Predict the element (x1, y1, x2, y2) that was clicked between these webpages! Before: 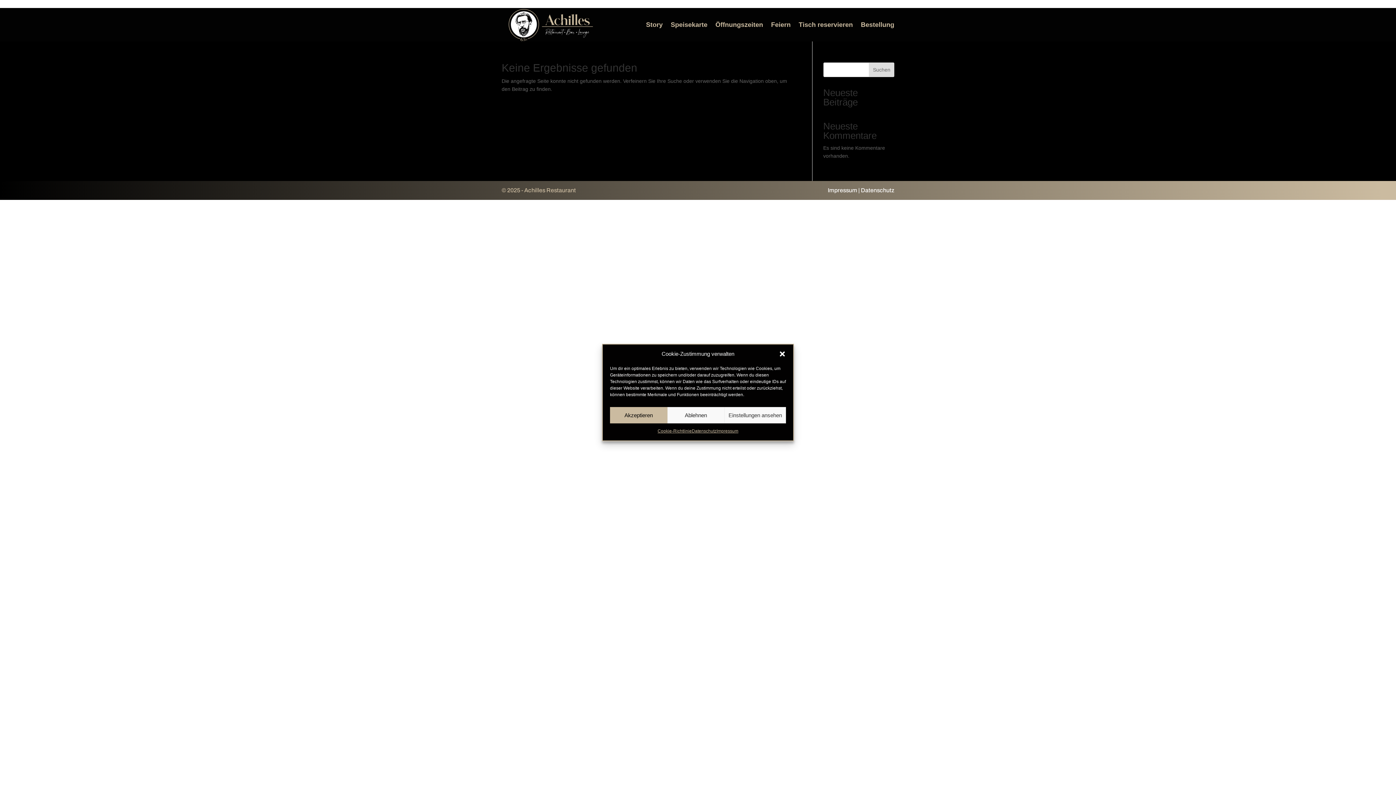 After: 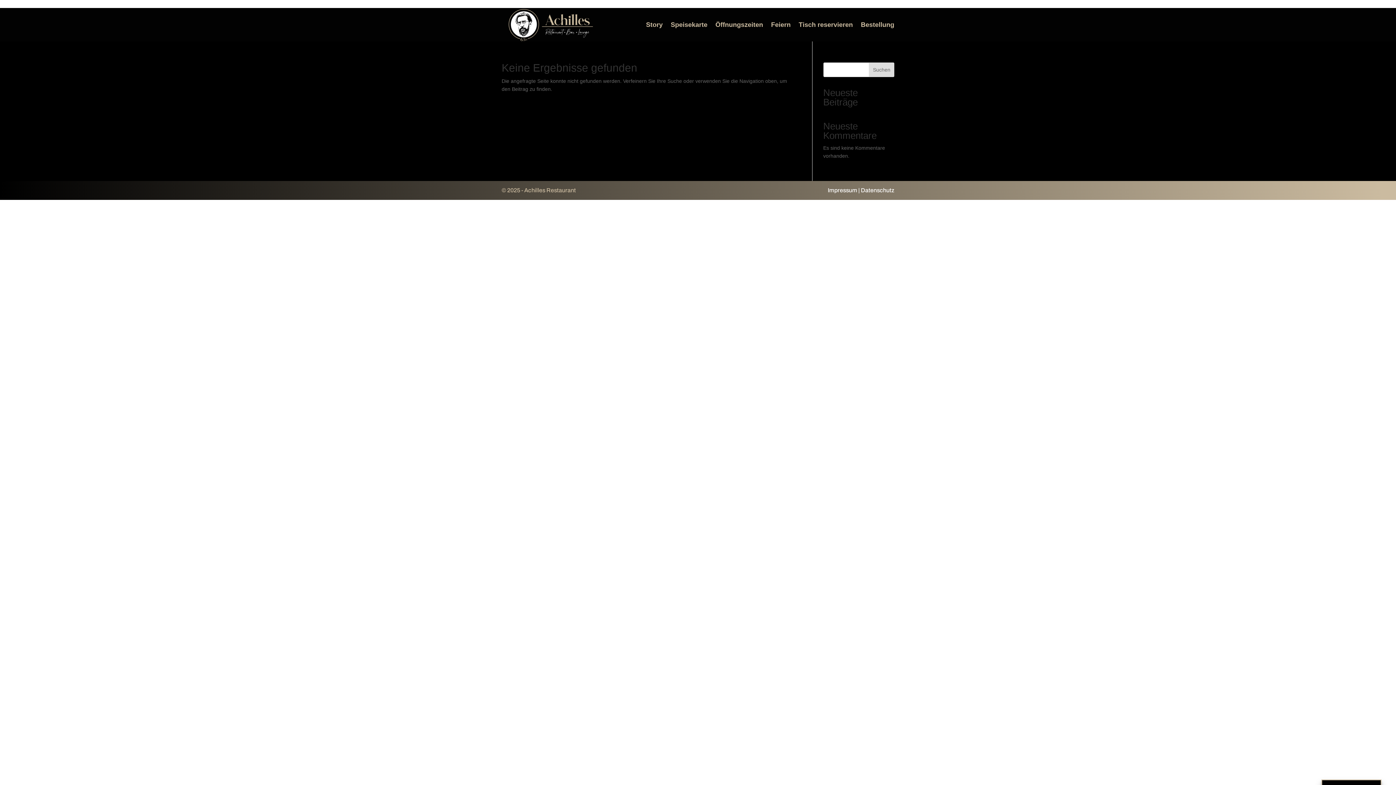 Action: bbox: (610, 407, 667, 423) label: Akzeptieren